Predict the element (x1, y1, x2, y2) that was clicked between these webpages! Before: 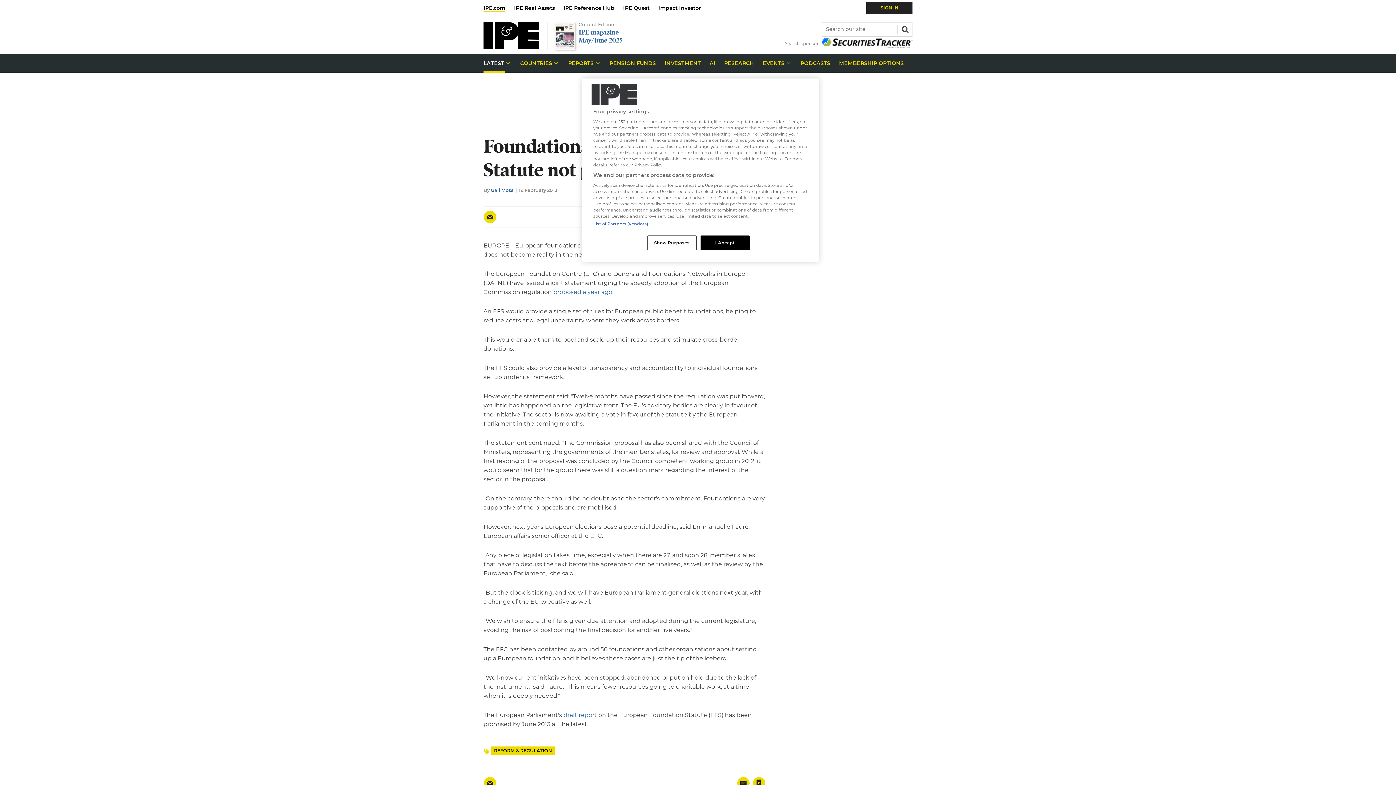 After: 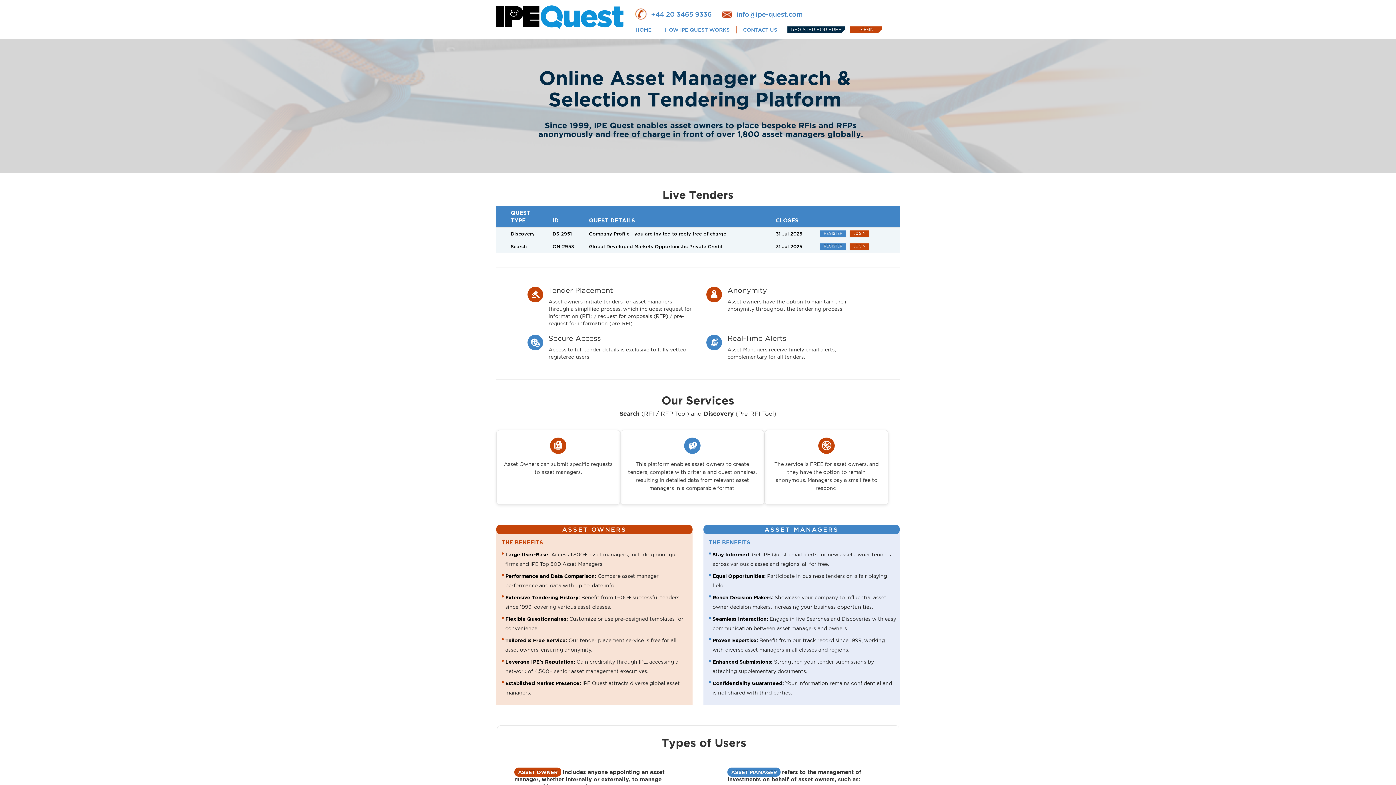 Action: label: IPE Quest bbox: (623, 0, 658, 15)